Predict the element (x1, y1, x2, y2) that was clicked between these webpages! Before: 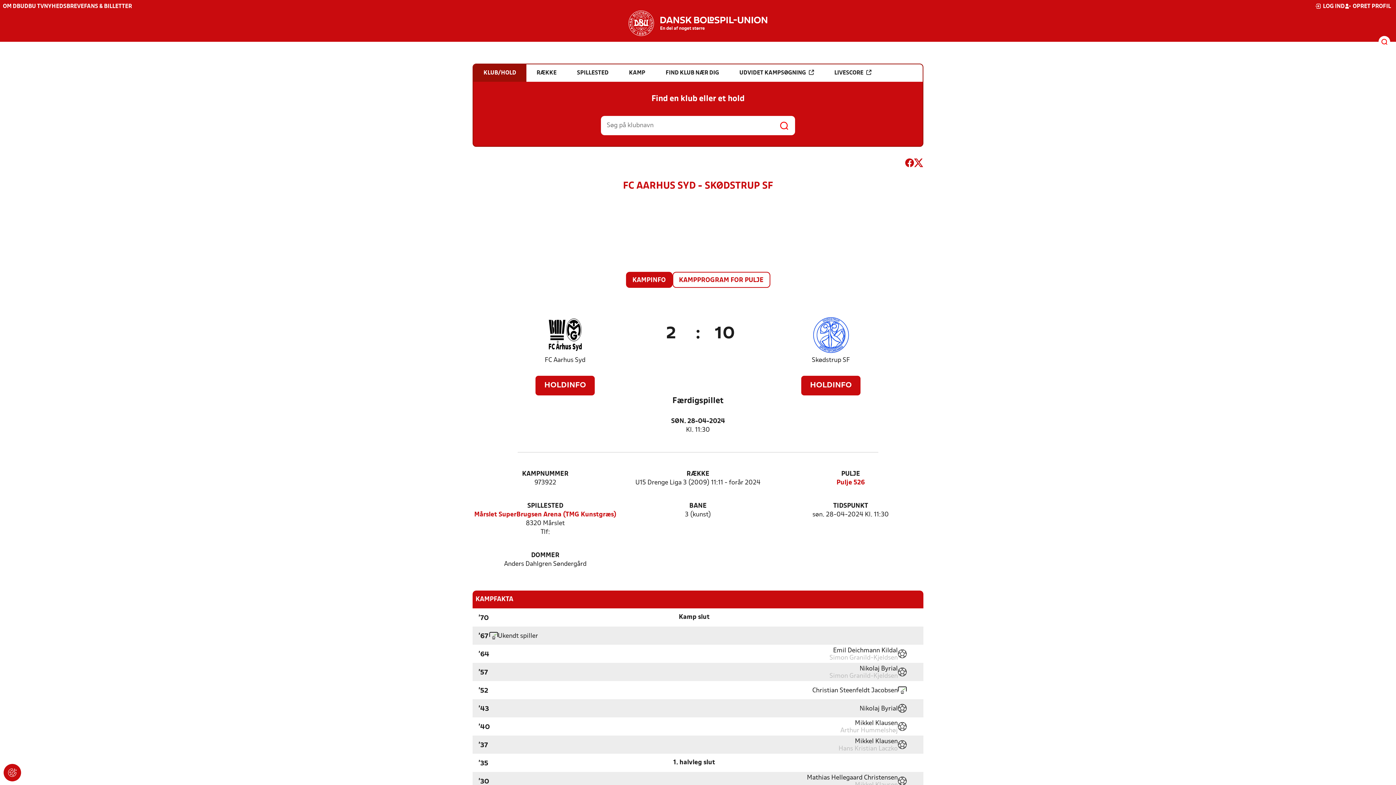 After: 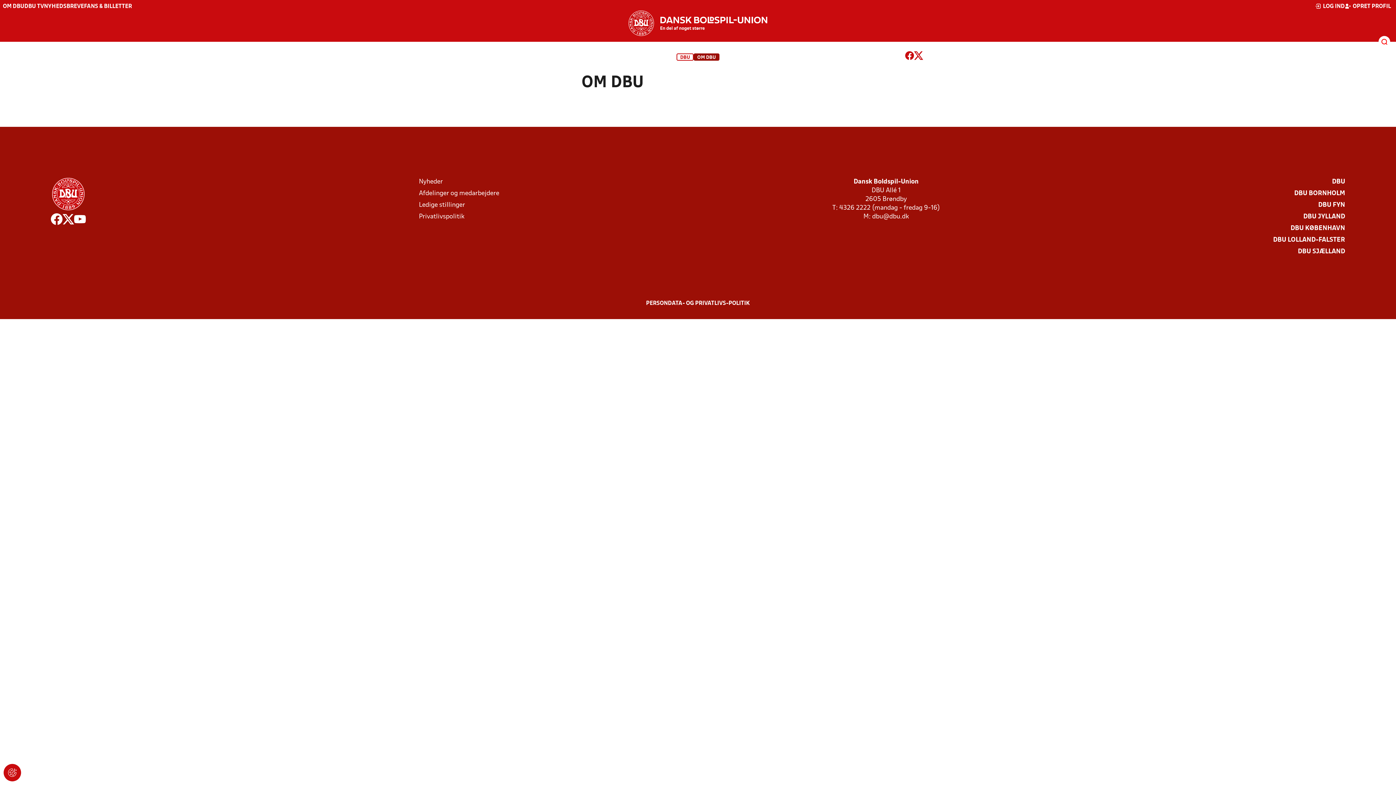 Action: bbox: (2, 4, 24, 9) label: OM DBU